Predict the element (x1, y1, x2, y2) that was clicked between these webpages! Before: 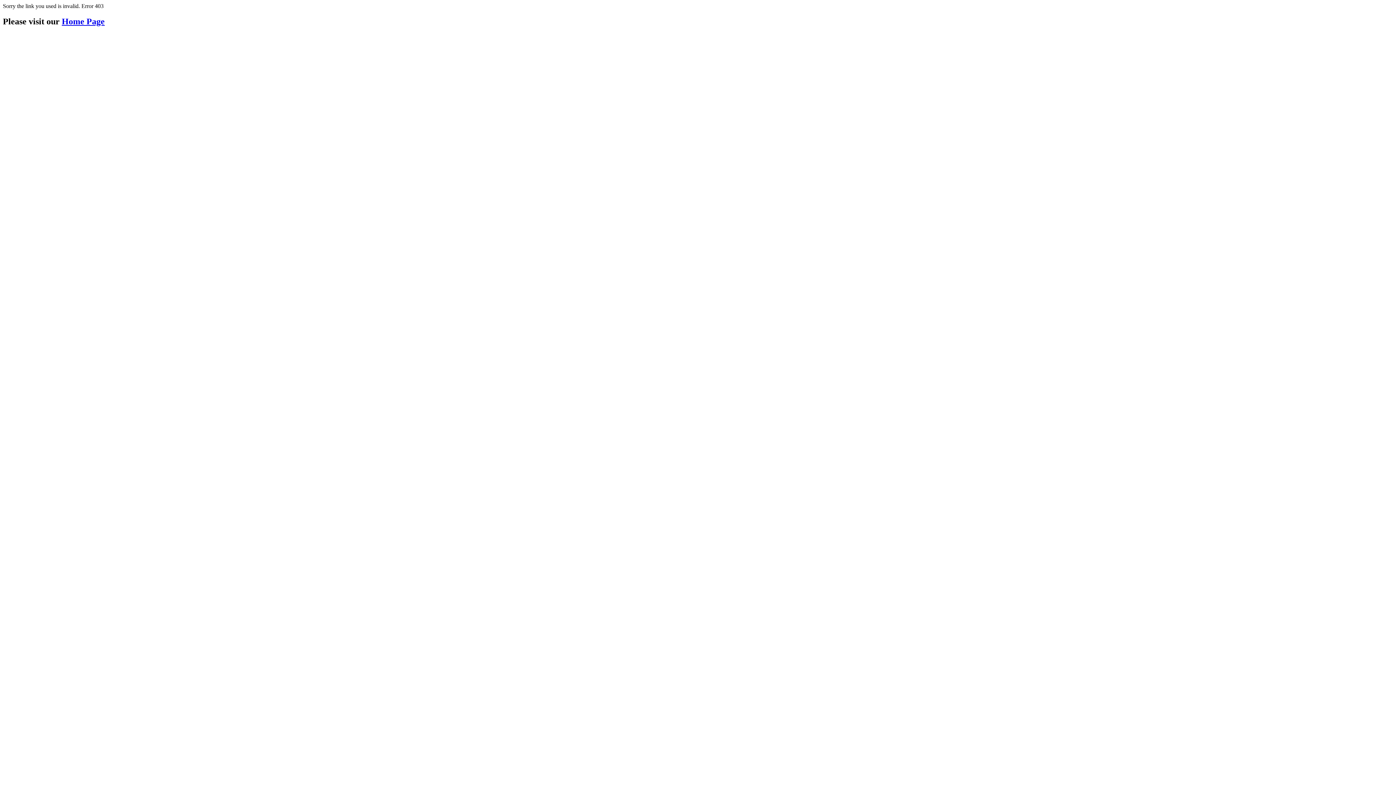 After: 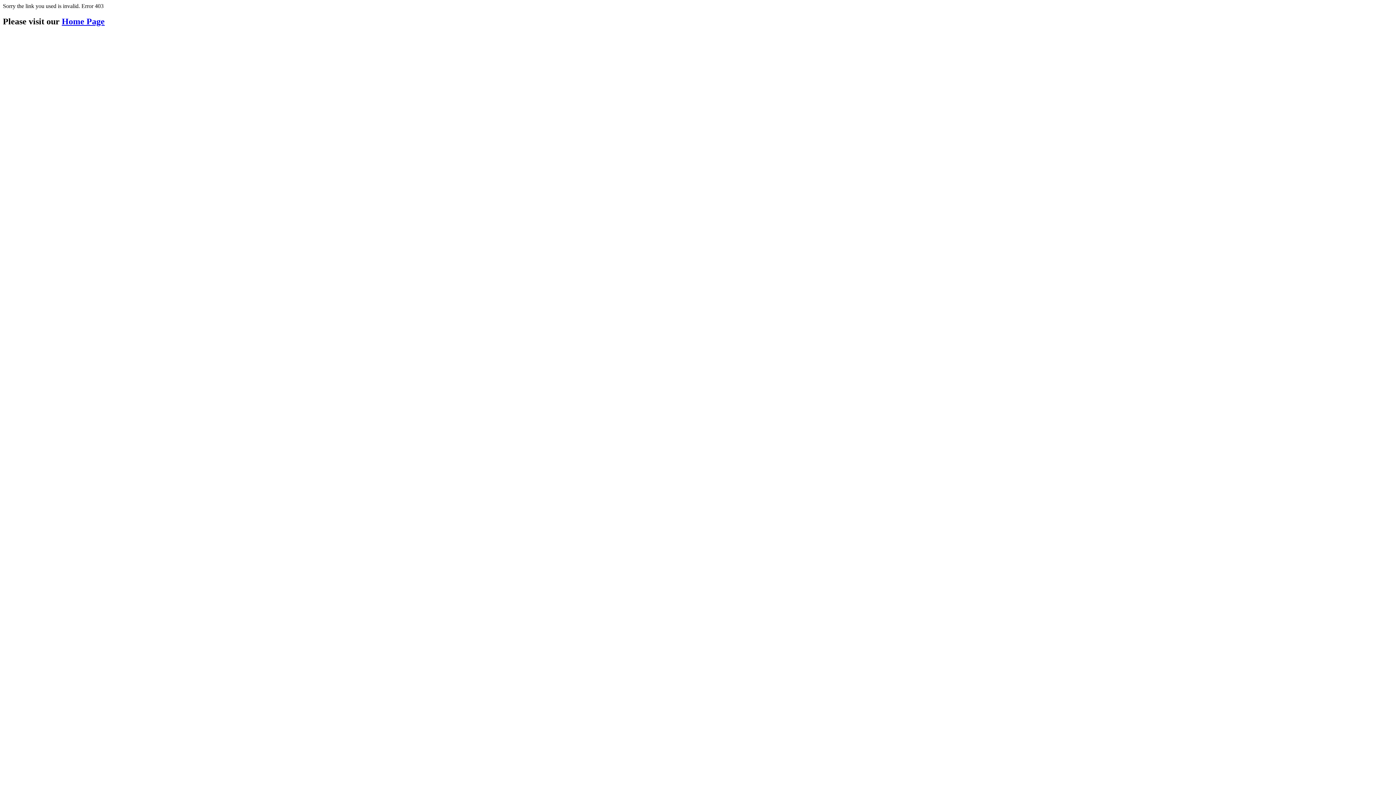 Action: label: Home Page bbox: (61, 16, 104, 26)